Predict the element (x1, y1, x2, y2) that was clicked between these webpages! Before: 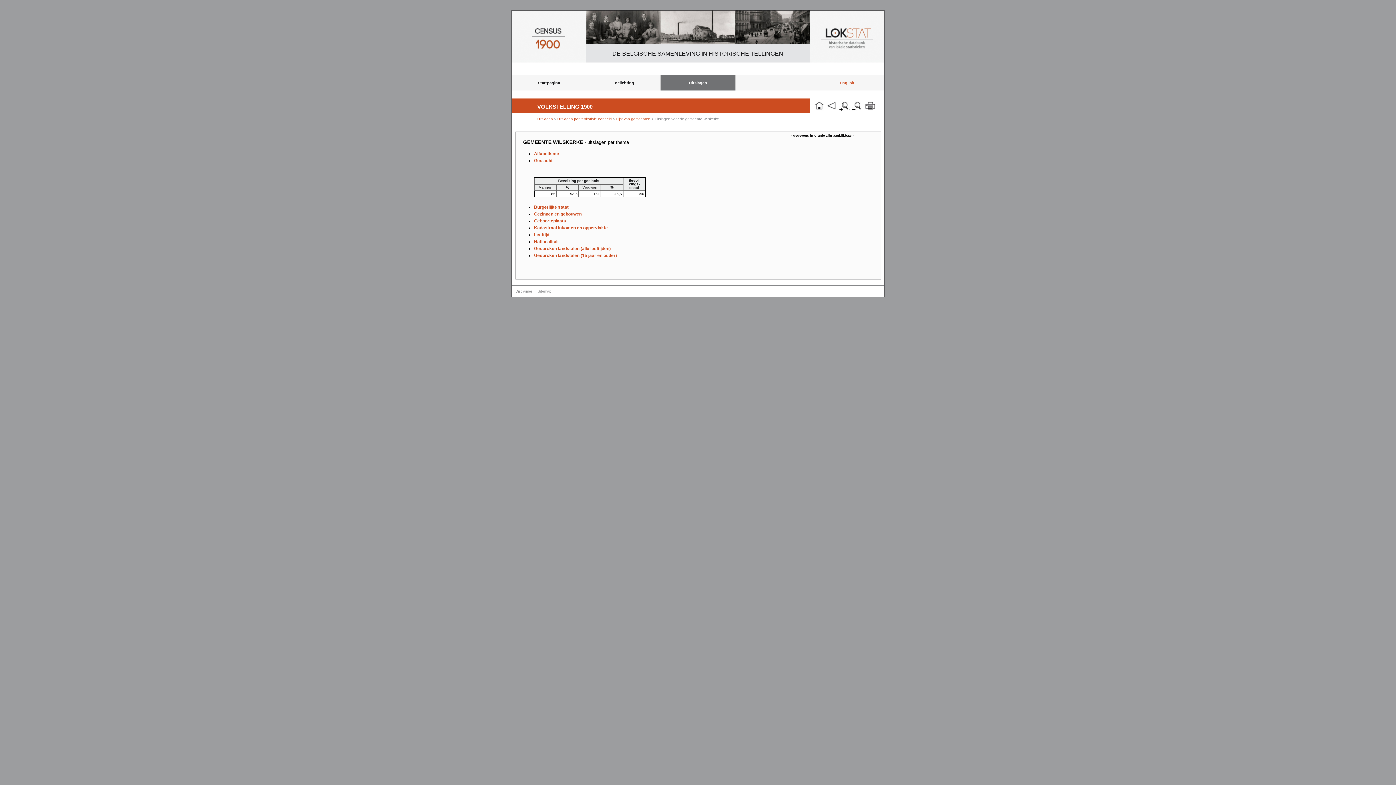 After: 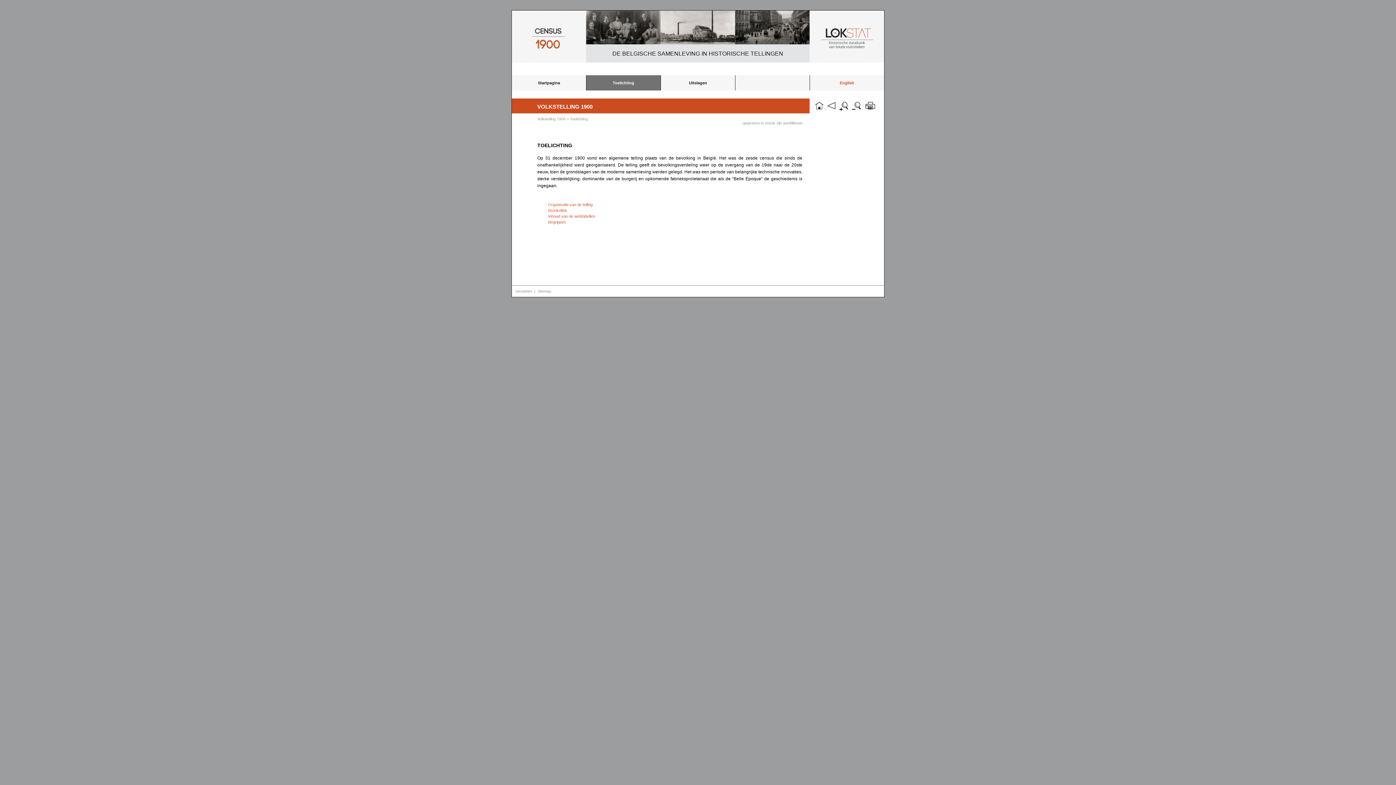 Action: bbox: (586, 75, 660, 90) label: Toelichting